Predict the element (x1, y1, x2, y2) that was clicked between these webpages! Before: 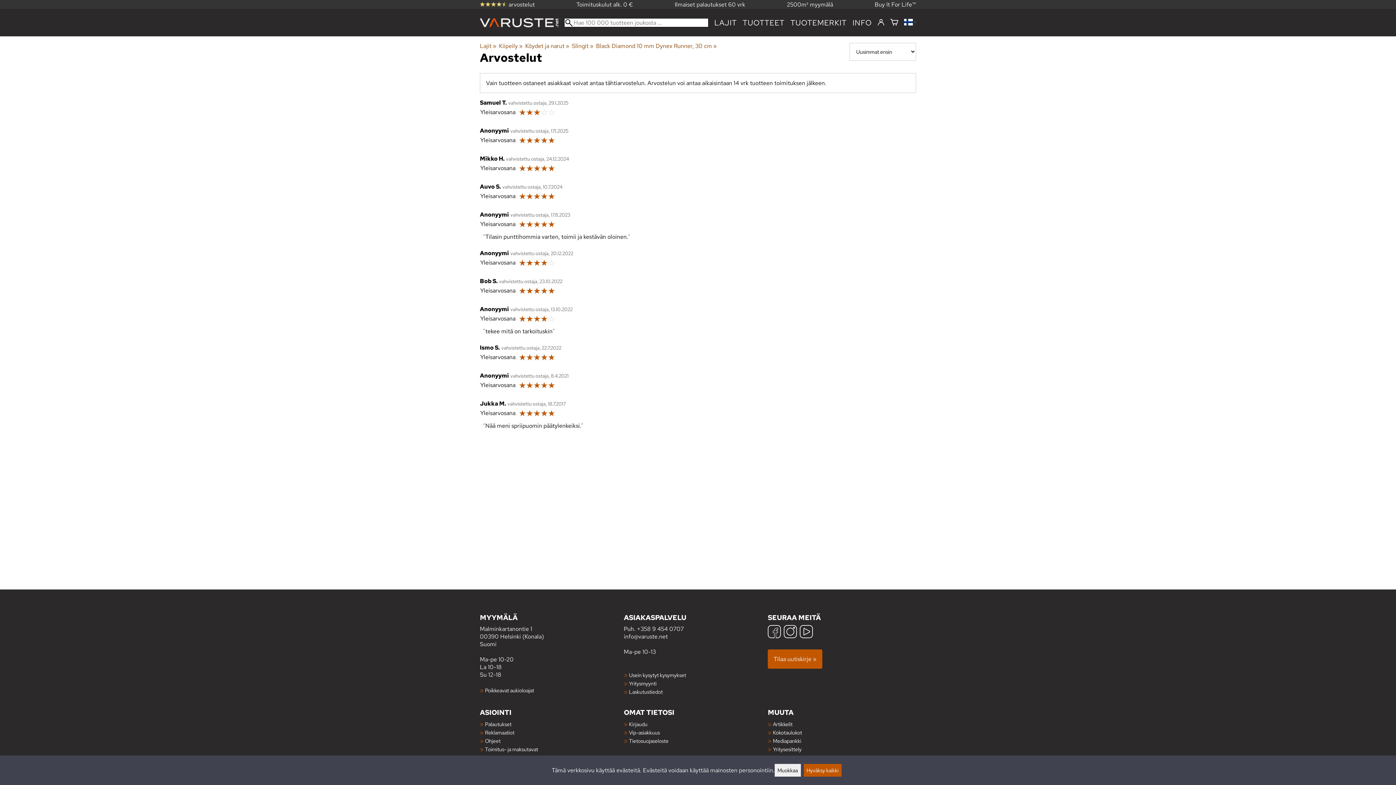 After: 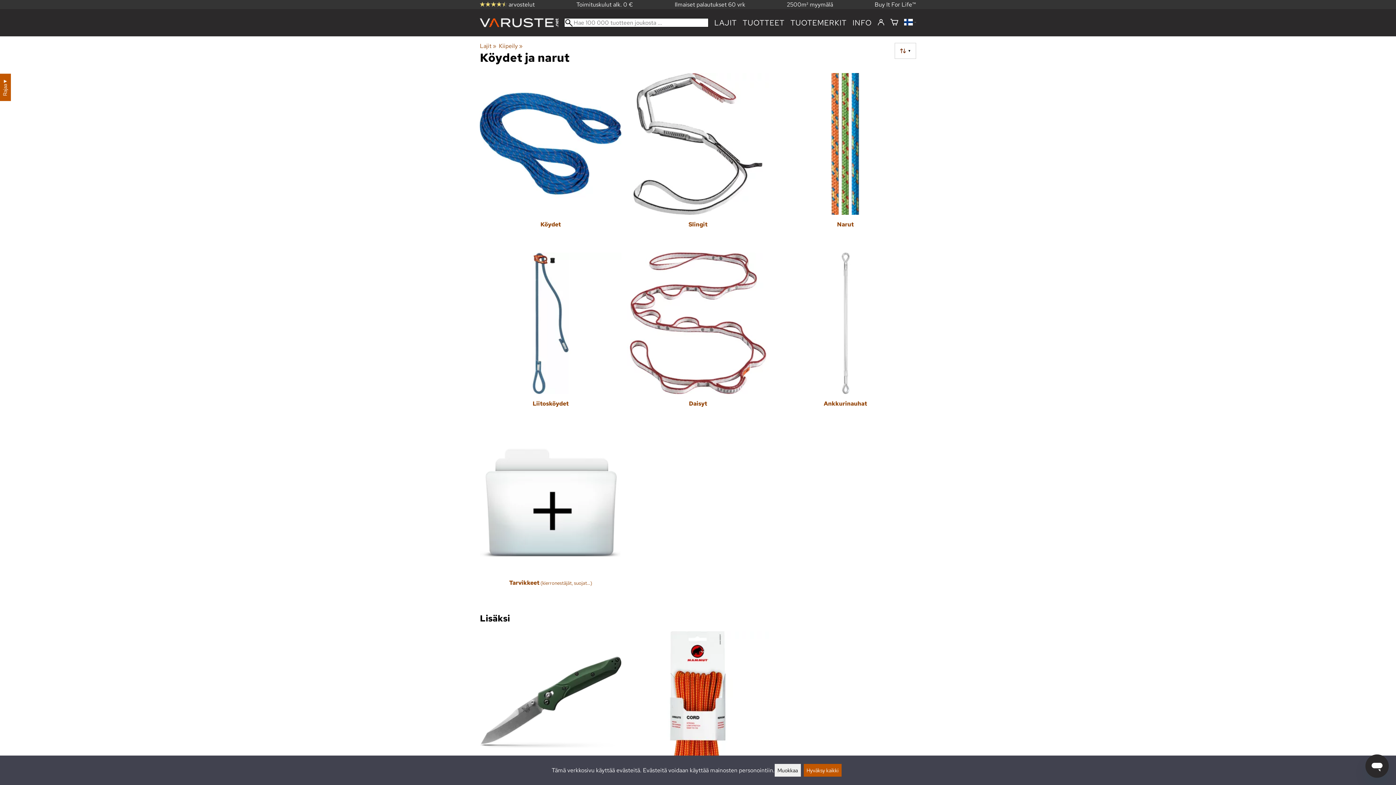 Action: label: Köydet ja narut‪» bbox: (525, 42, 570, 49)